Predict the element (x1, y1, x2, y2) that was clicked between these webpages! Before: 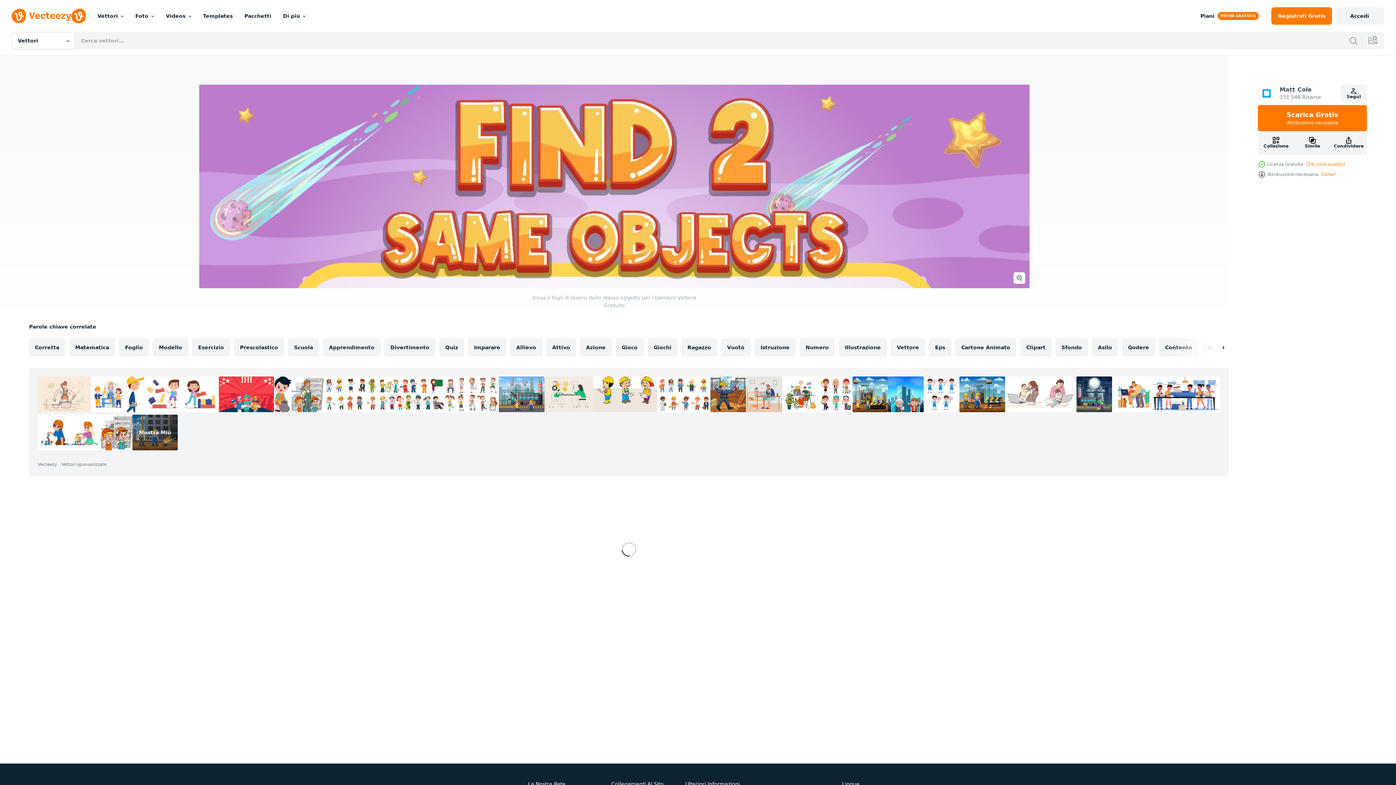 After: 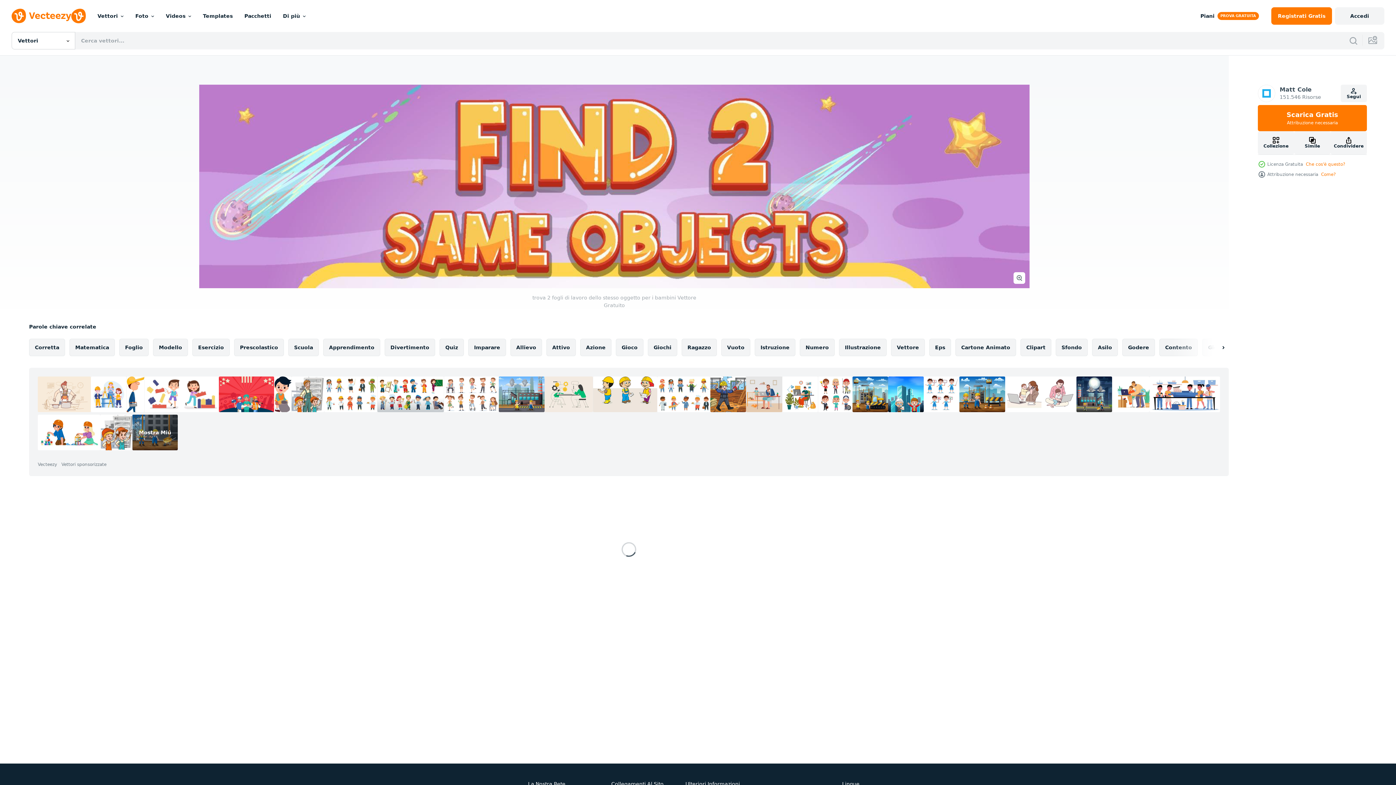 Action: bbox: (377, 376, 444, 412)